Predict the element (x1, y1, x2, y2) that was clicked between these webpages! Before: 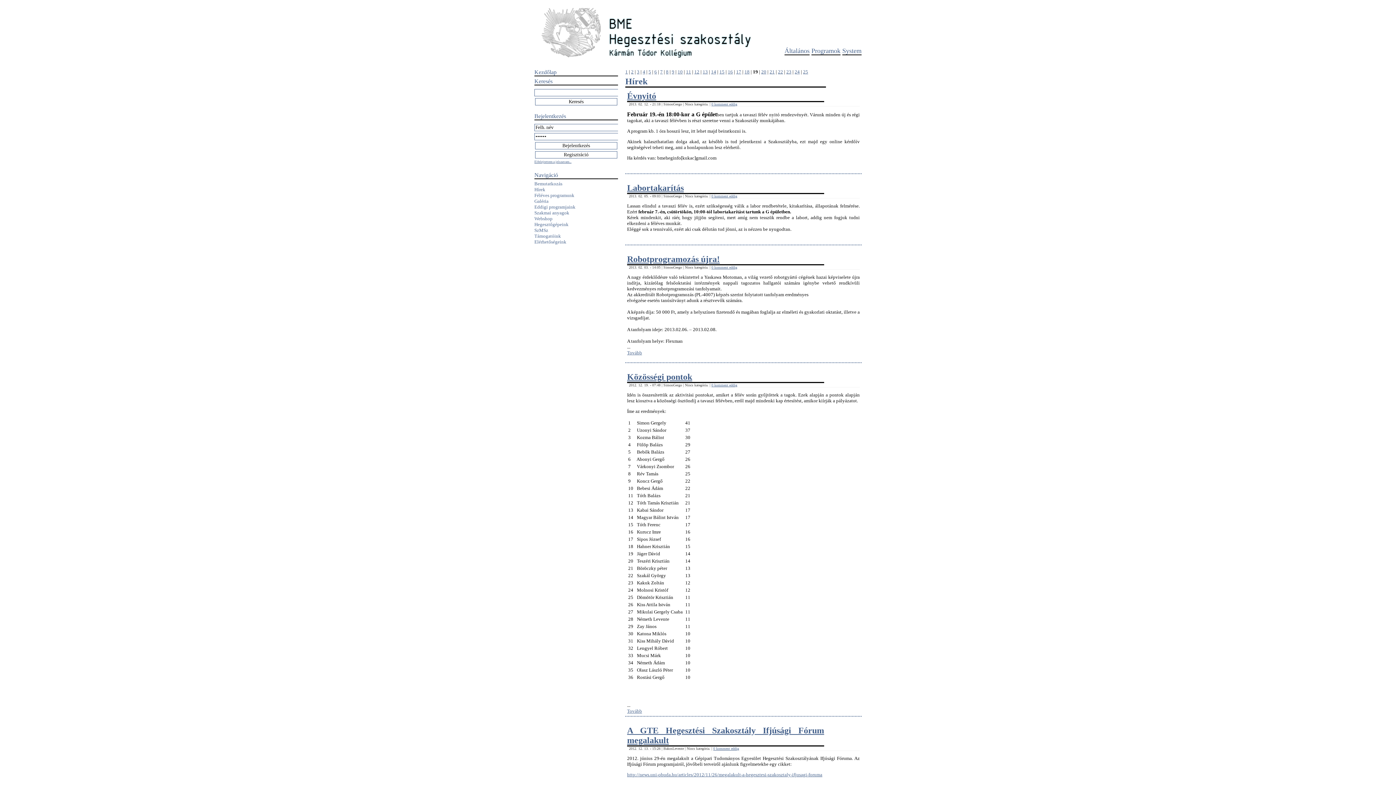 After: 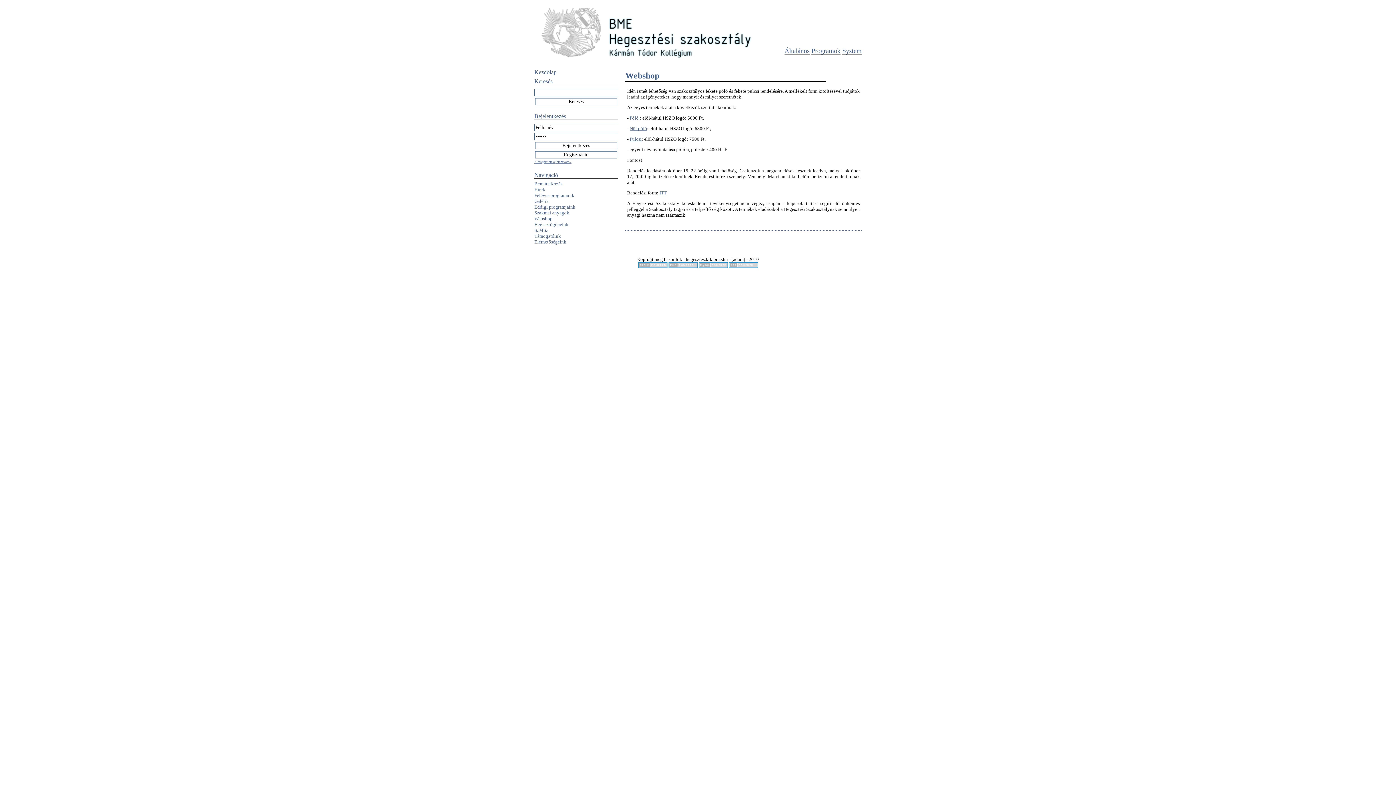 Action: bbox: (534, 216, 552, 221) label: Webshop
